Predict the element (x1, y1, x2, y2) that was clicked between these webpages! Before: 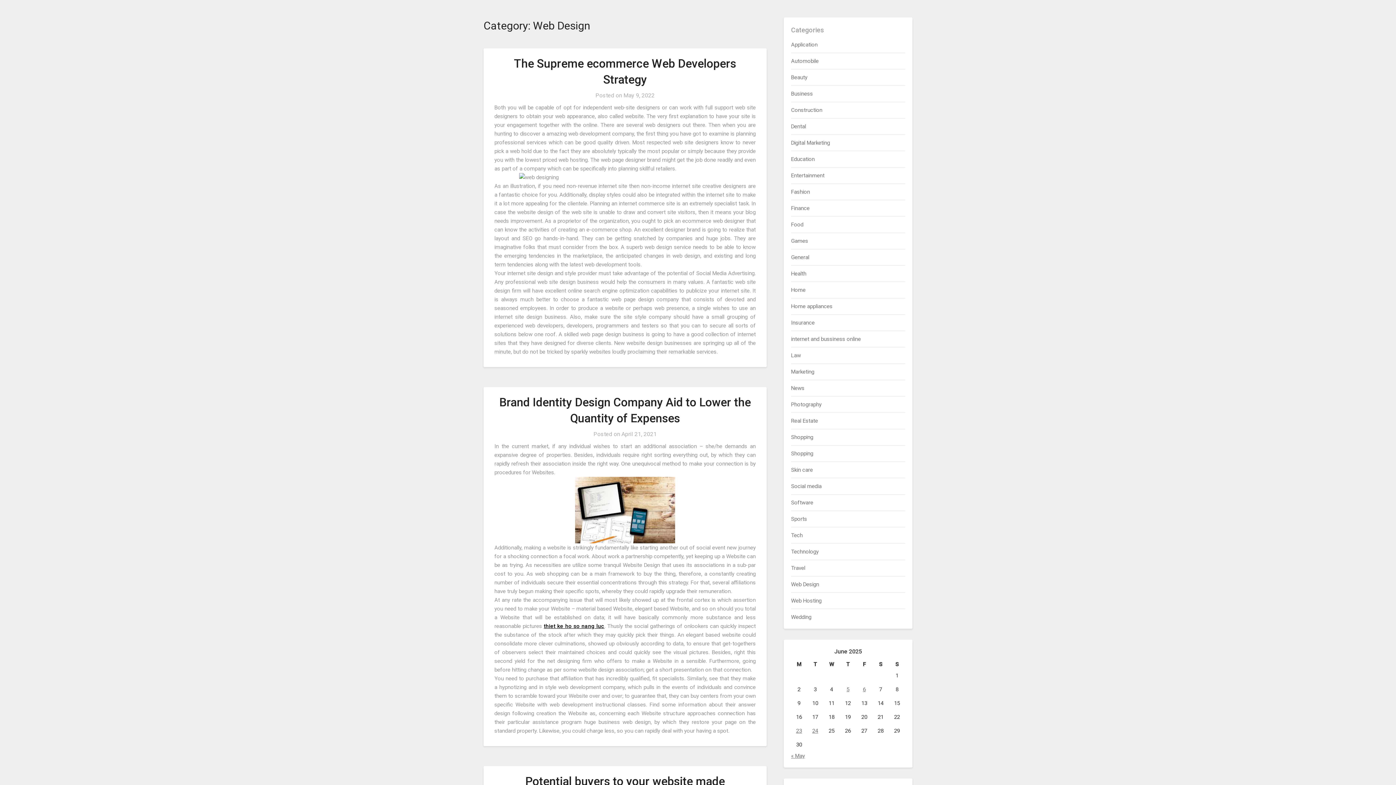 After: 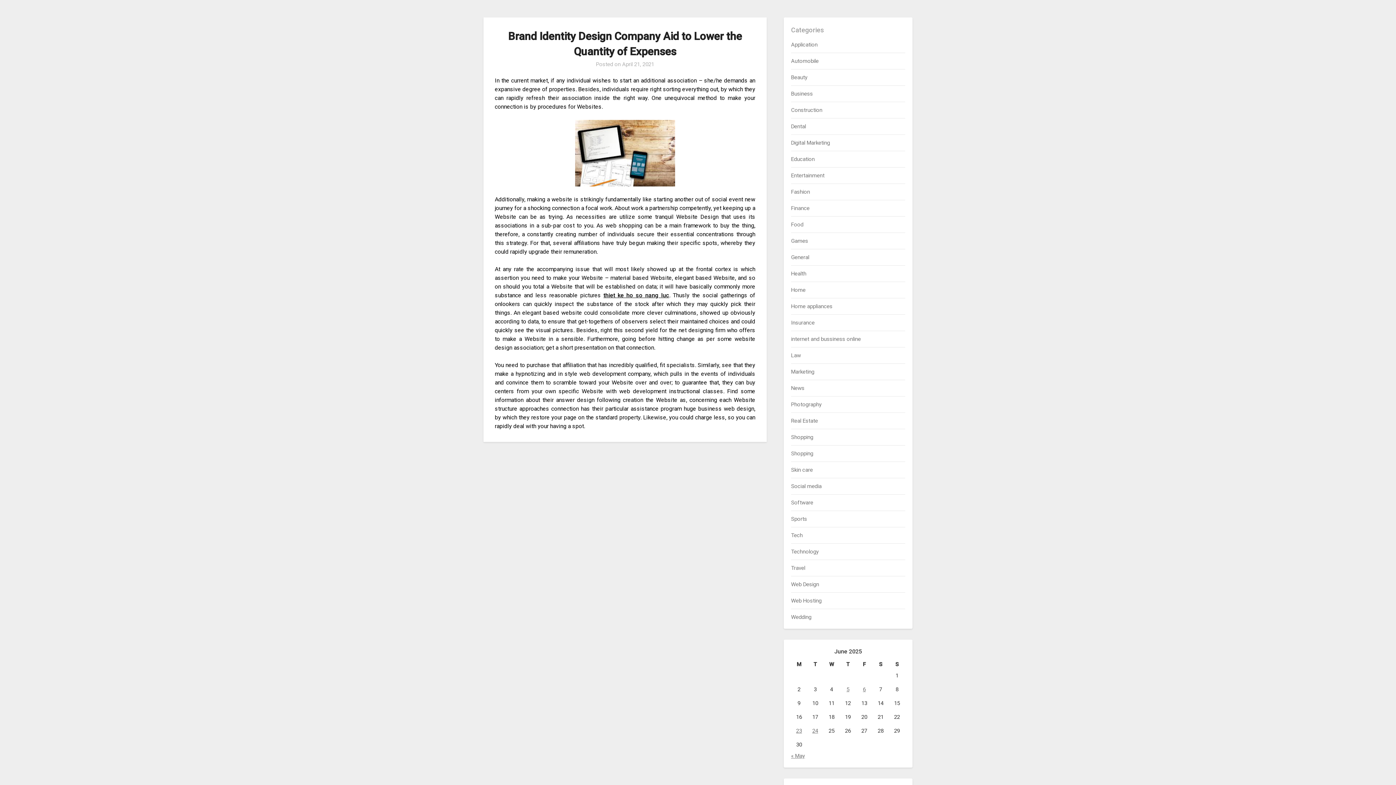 Action: label: April 21, 2021 bbox: (621, 430, 656, 437)